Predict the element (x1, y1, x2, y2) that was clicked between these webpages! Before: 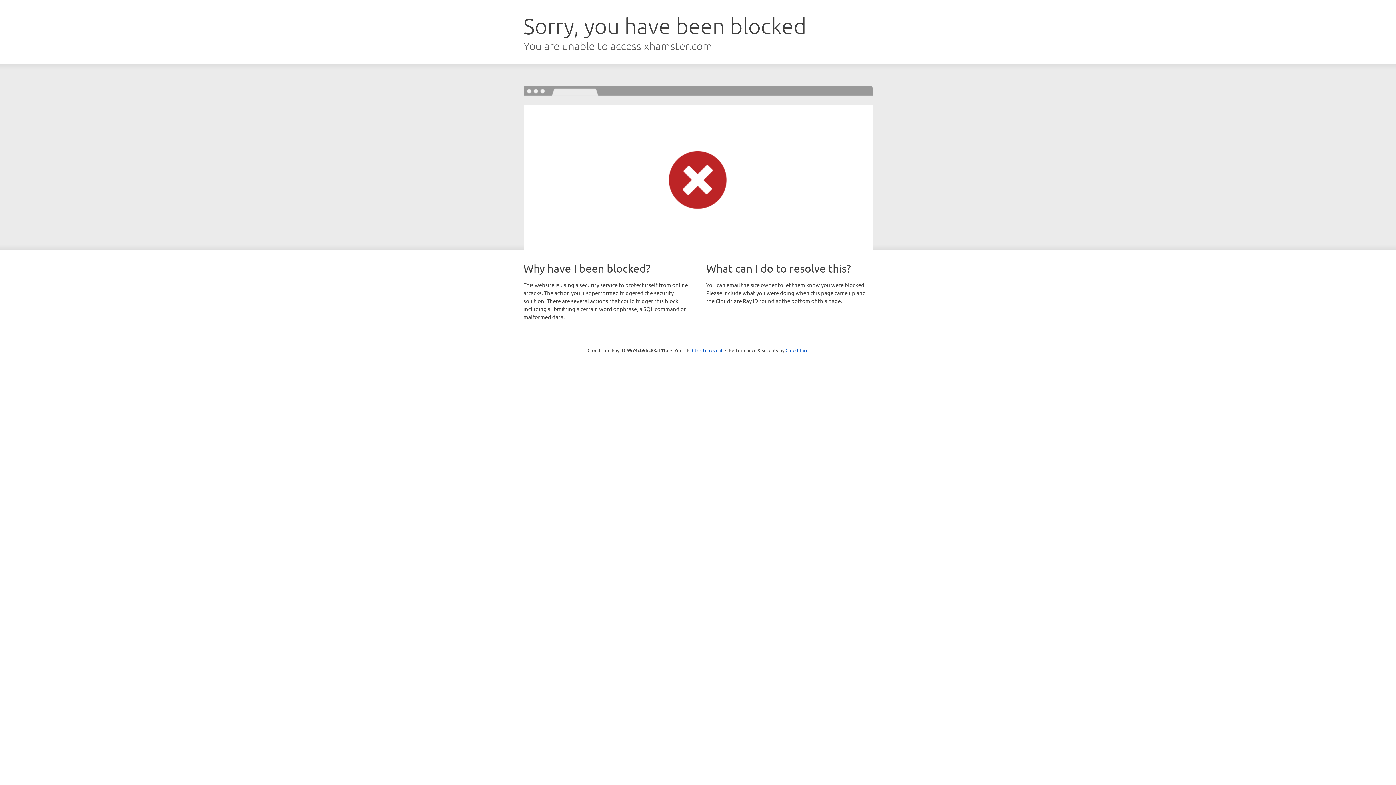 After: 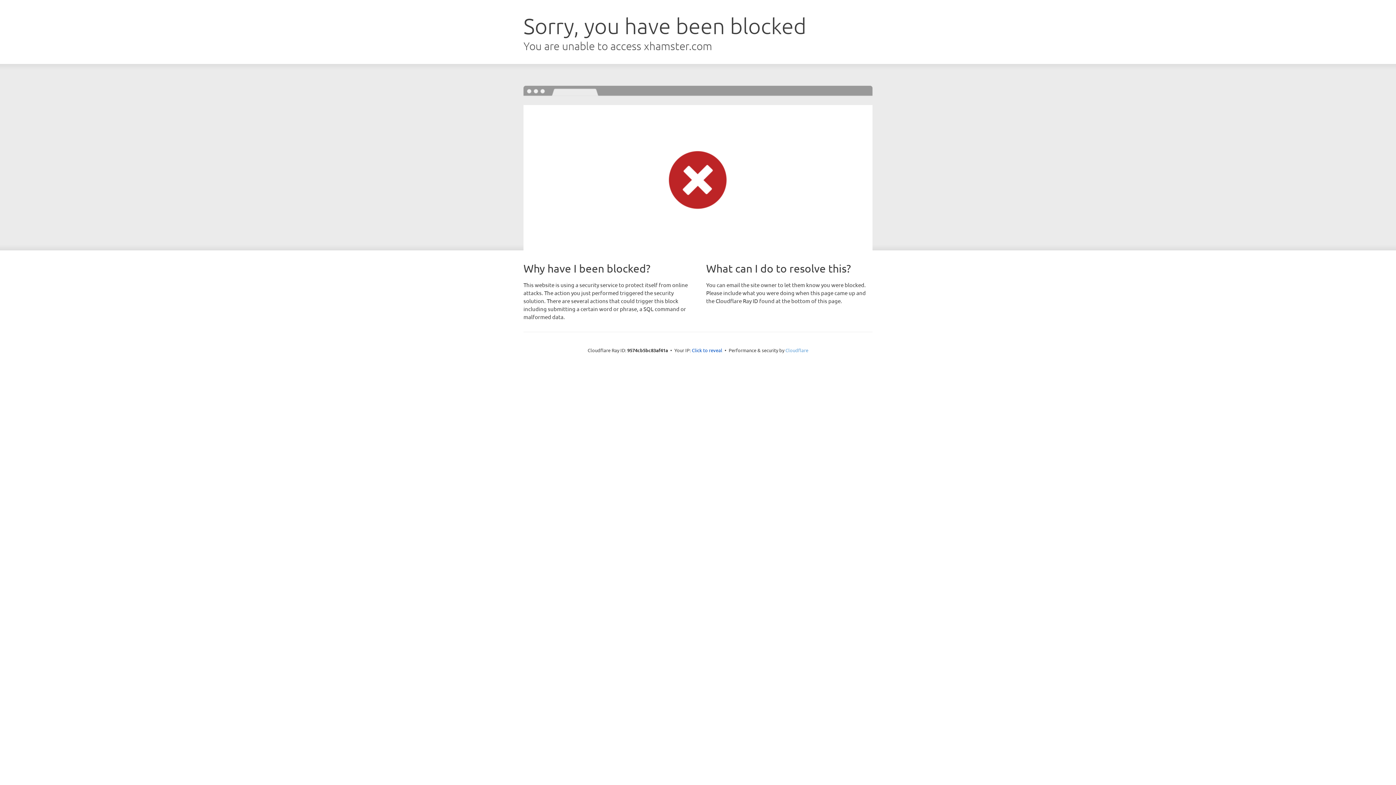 Action: bbox: (785, 347, 808, 353) label: Cloudflare